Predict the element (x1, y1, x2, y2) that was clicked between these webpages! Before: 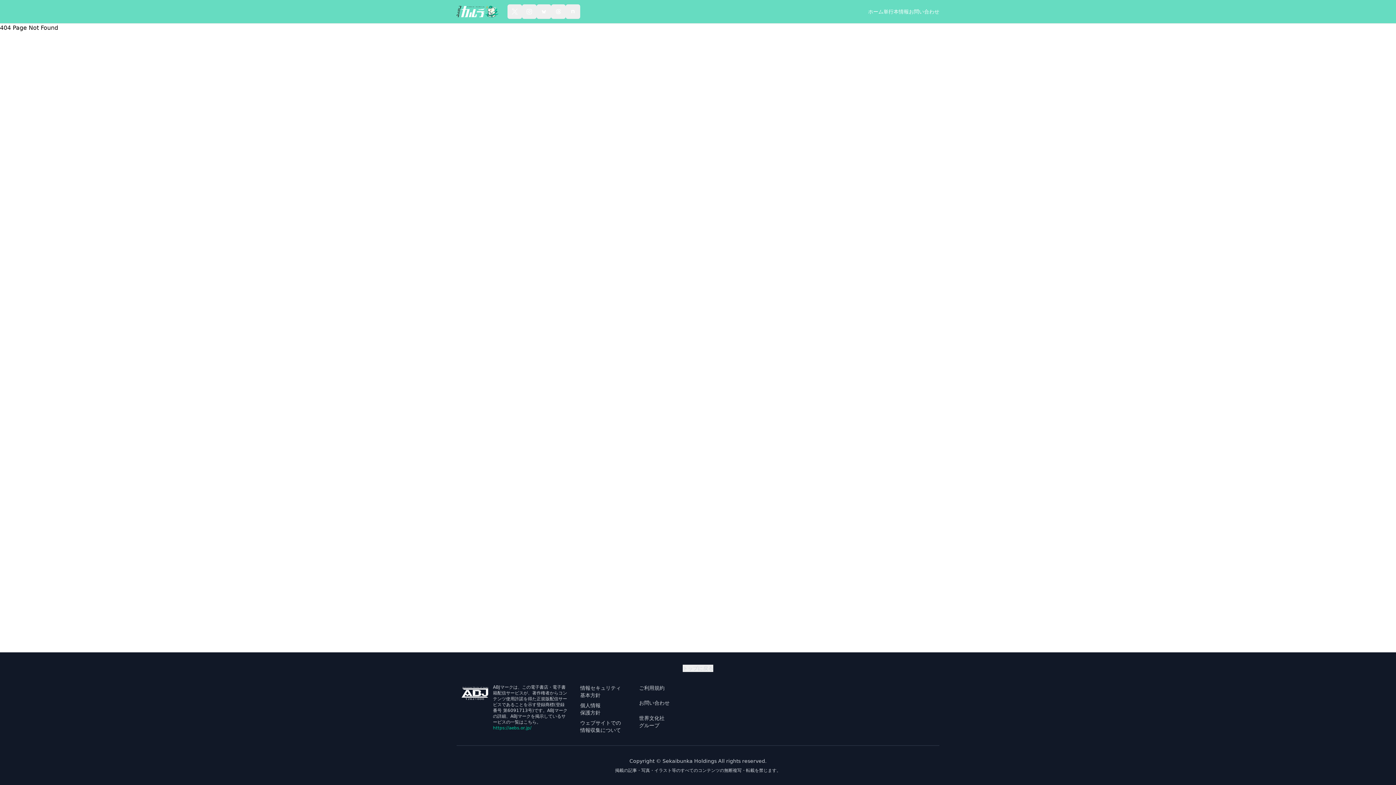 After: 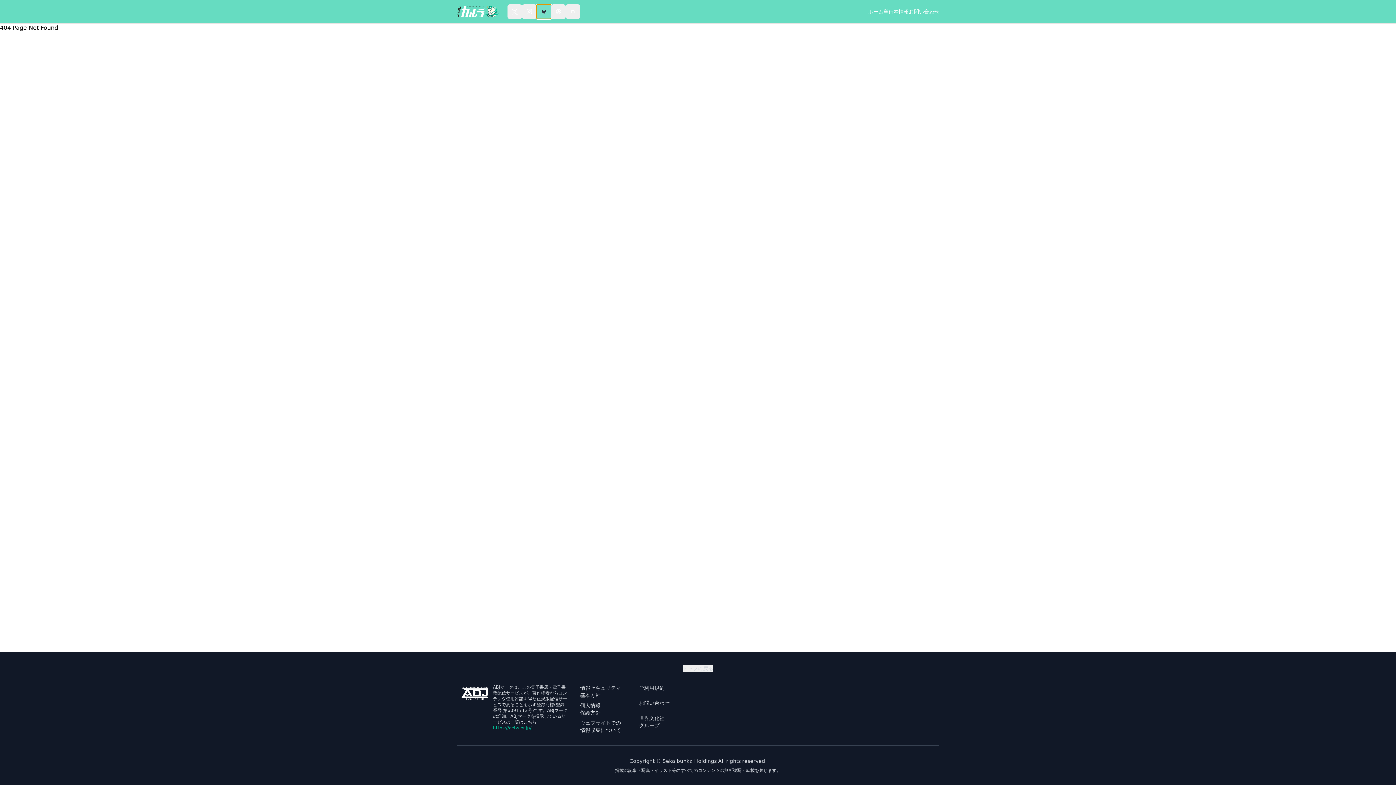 Action: bbox: (536, 4, 551, 18)